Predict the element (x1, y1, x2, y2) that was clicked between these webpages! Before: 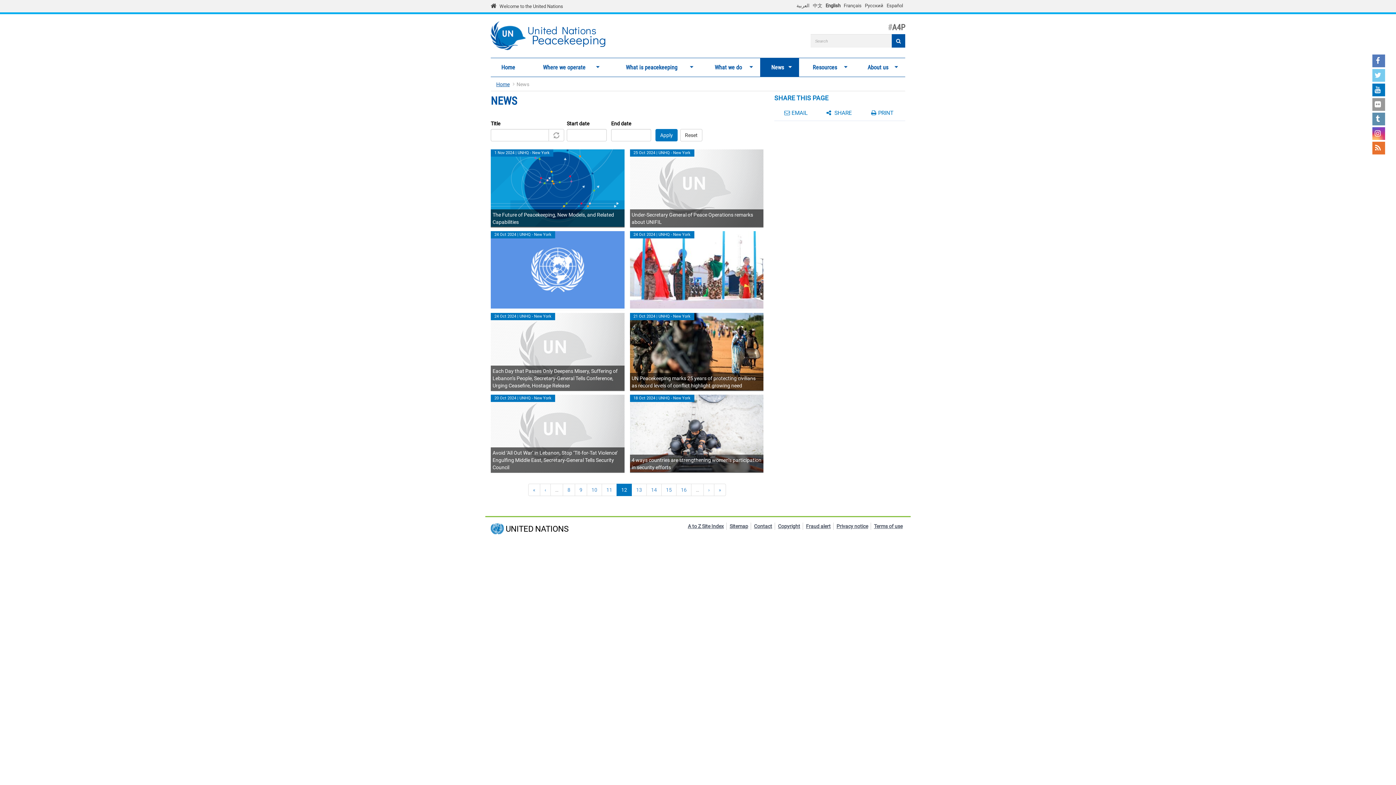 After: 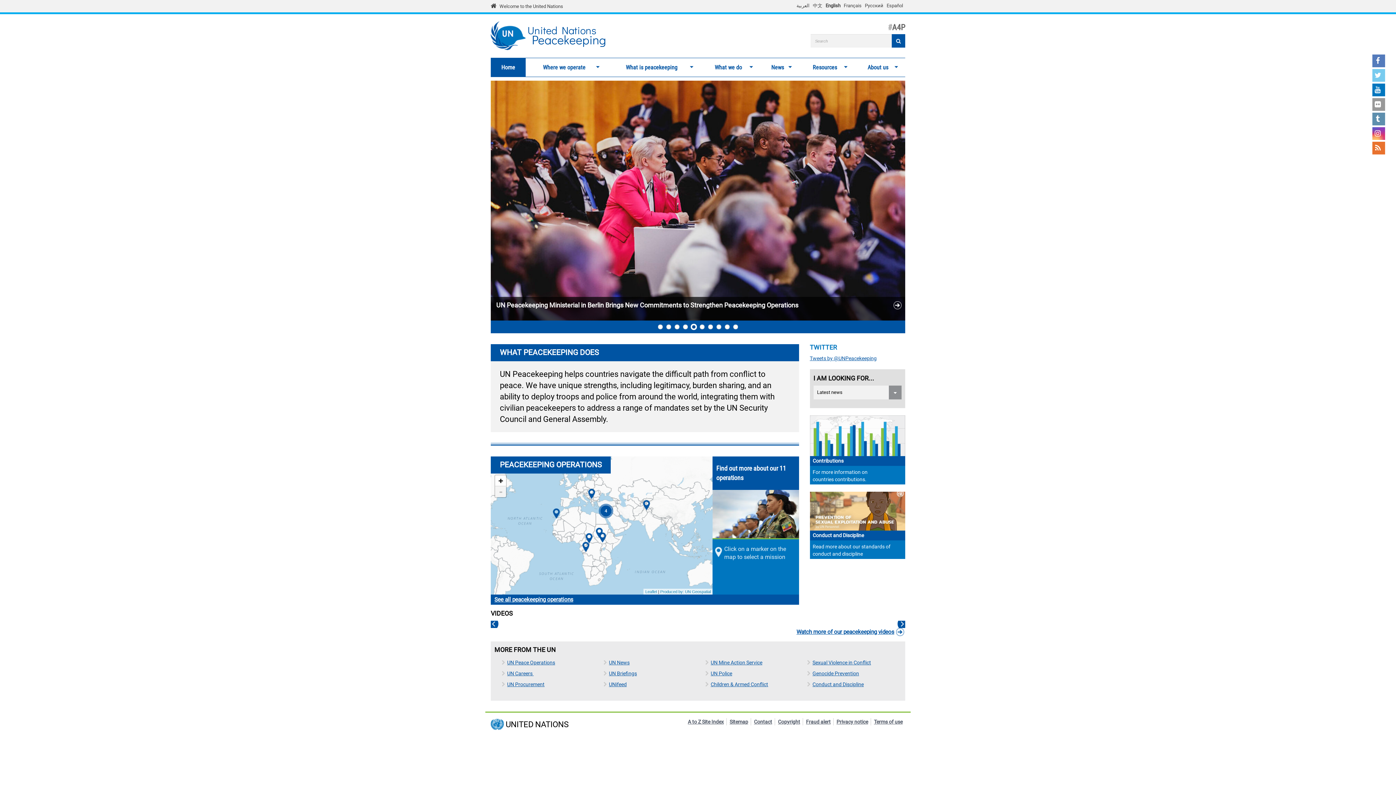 Action: bbox: (526, 22, 611, 51) label: United Nations
Peacekeeping